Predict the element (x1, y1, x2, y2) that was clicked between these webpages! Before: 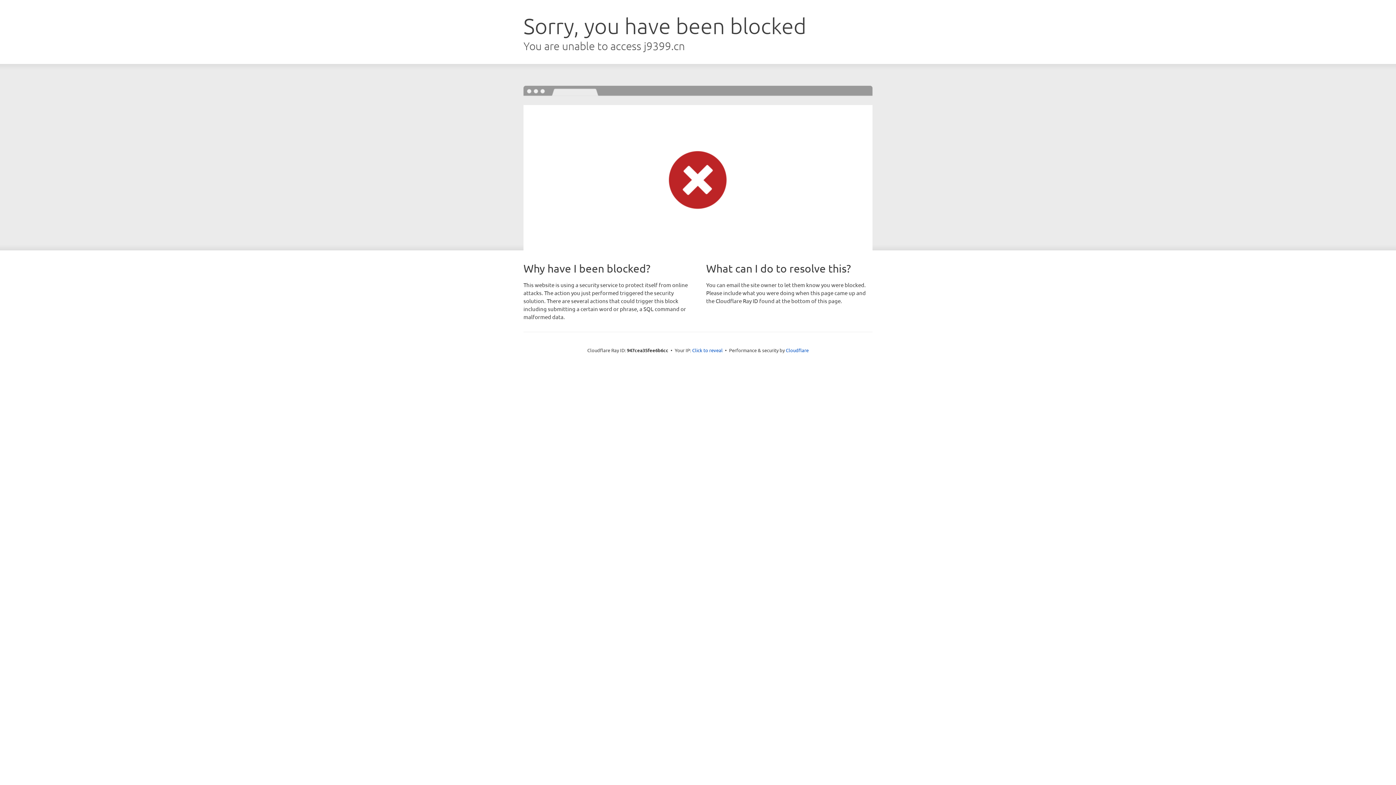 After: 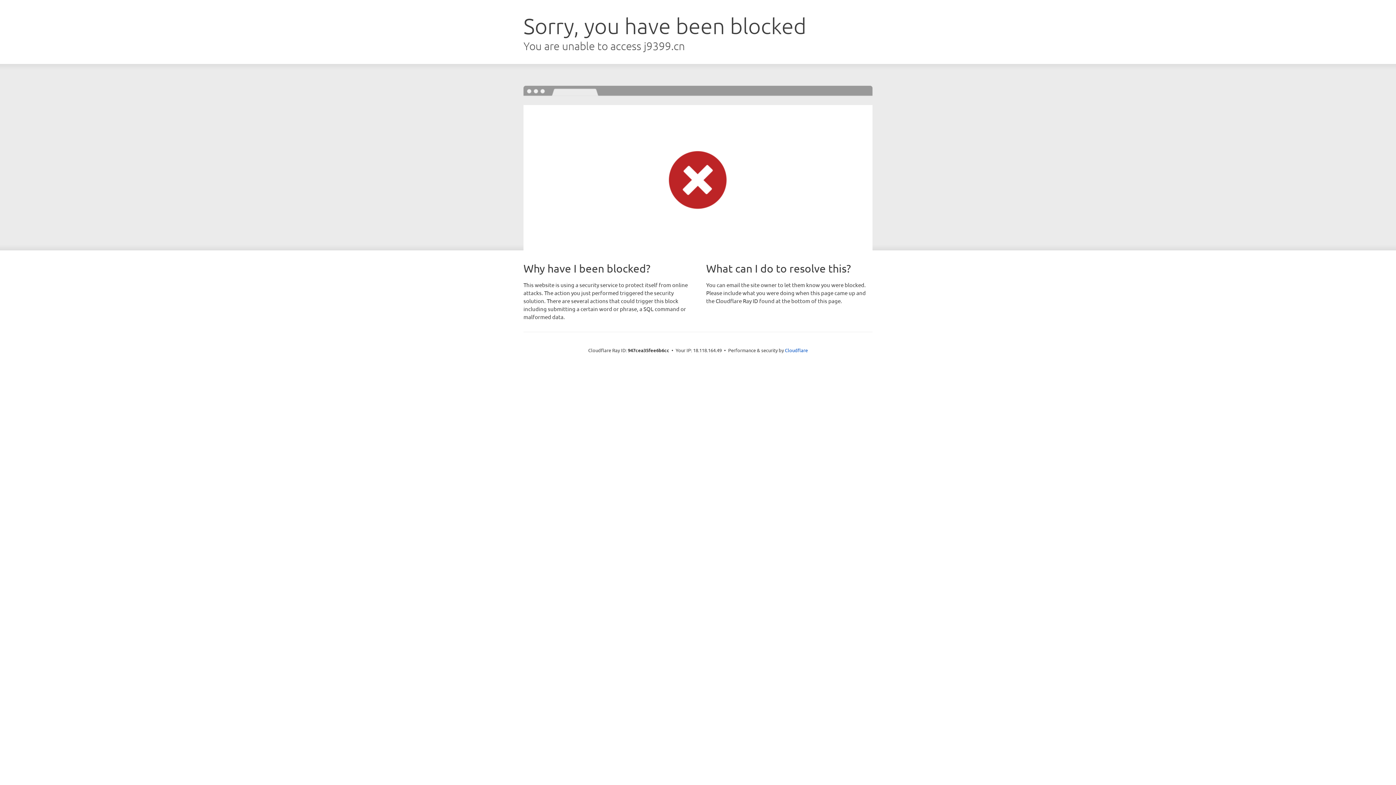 Action: label: Click to reveal bbox: (692, 346, 722, 353)